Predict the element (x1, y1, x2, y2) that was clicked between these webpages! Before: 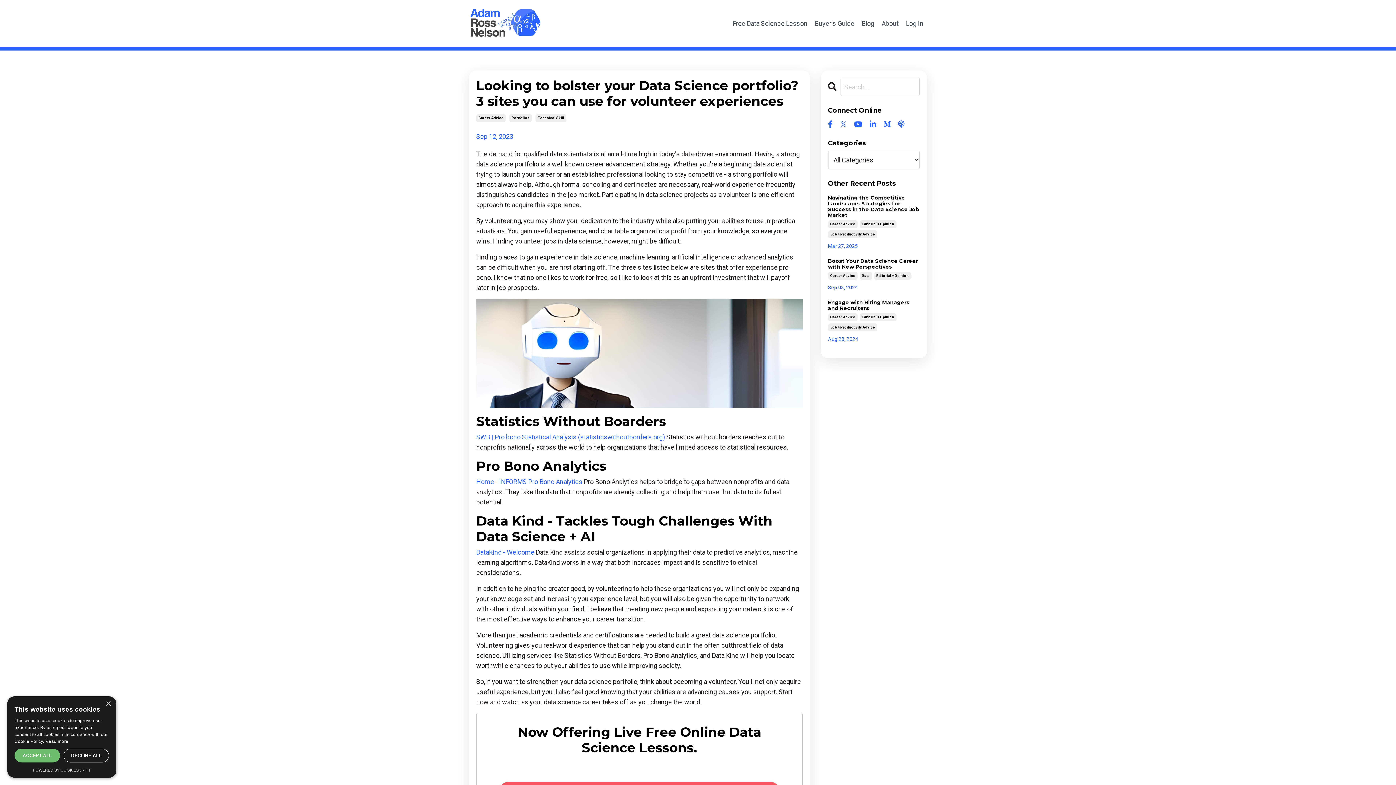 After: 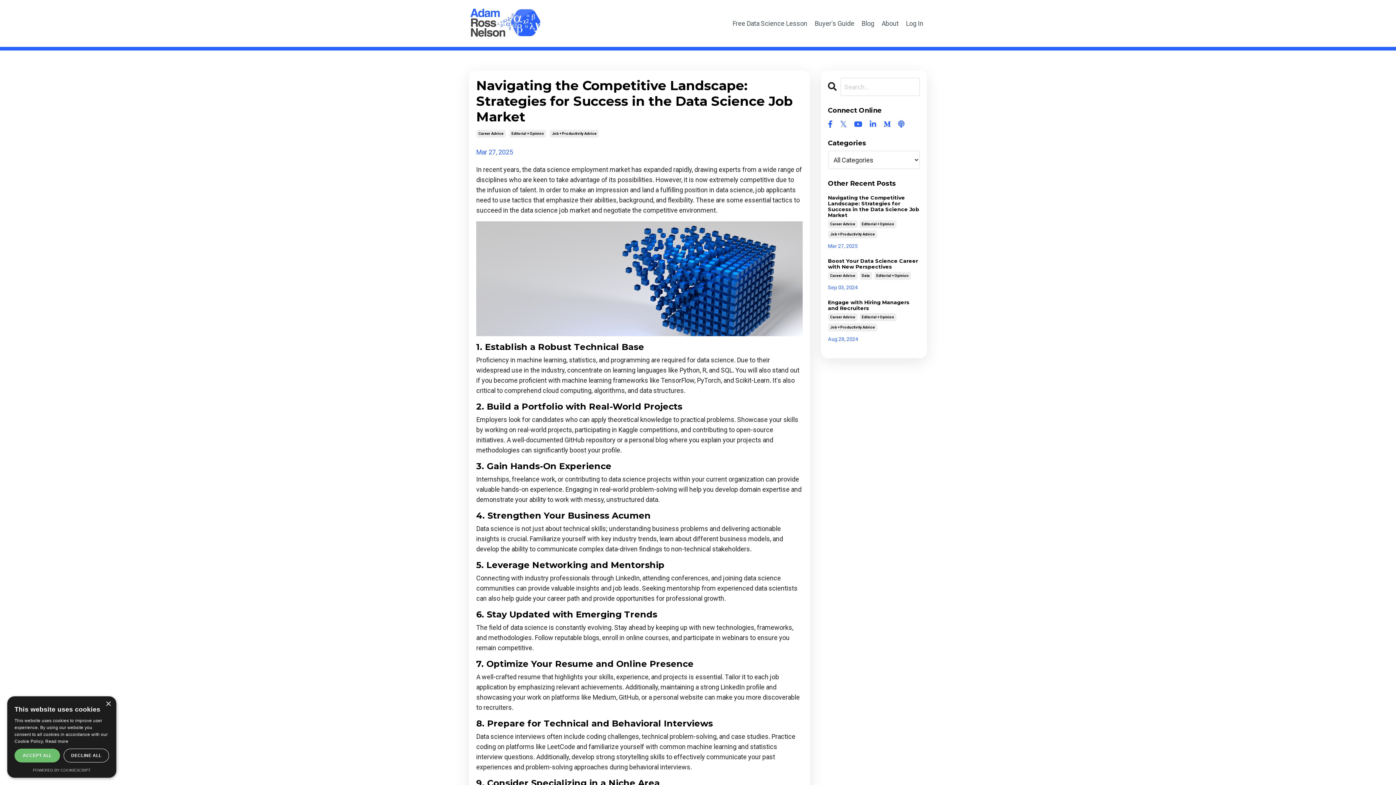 Action: label: Navigating the Competitive Landscape: Strategies for Success in the Data Science Job Market bbox: (828, 195, 920, 218)